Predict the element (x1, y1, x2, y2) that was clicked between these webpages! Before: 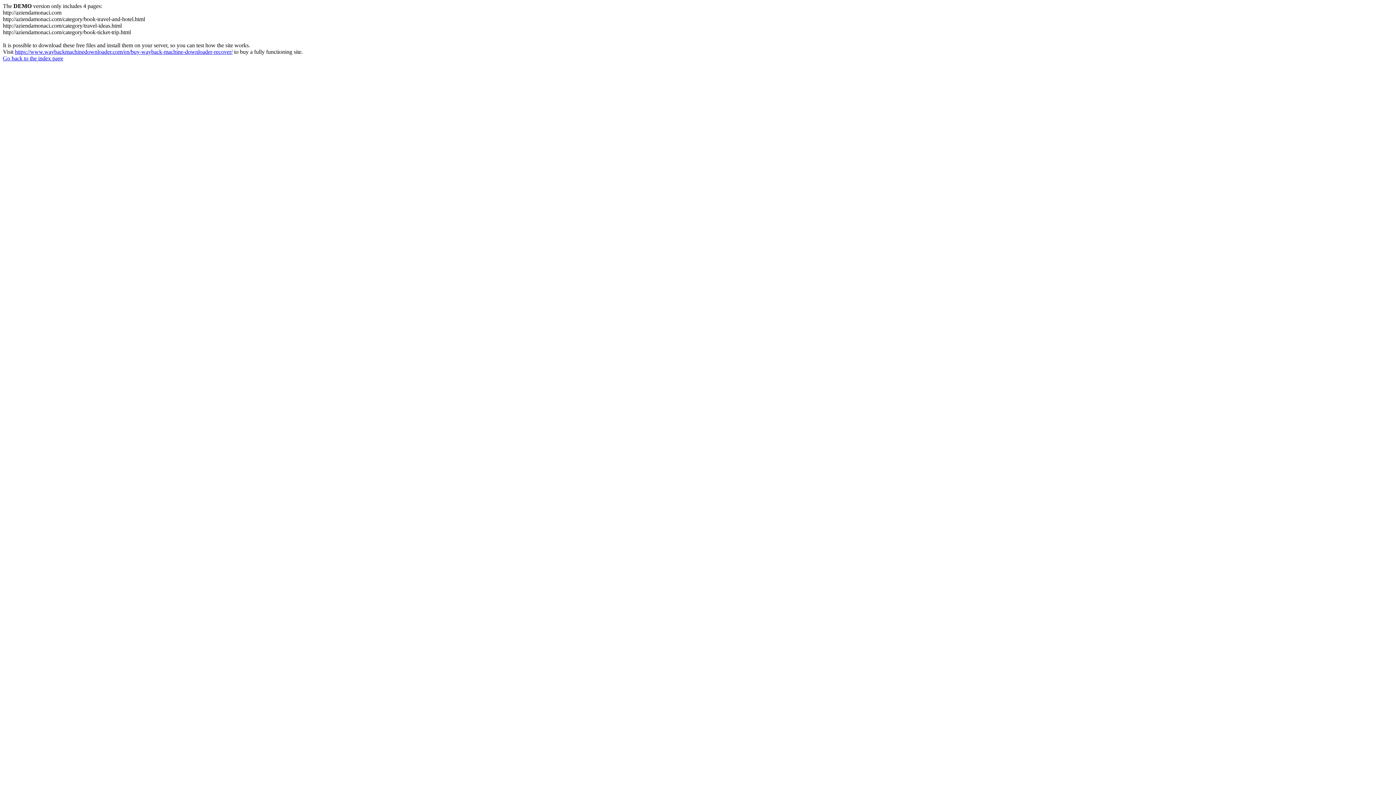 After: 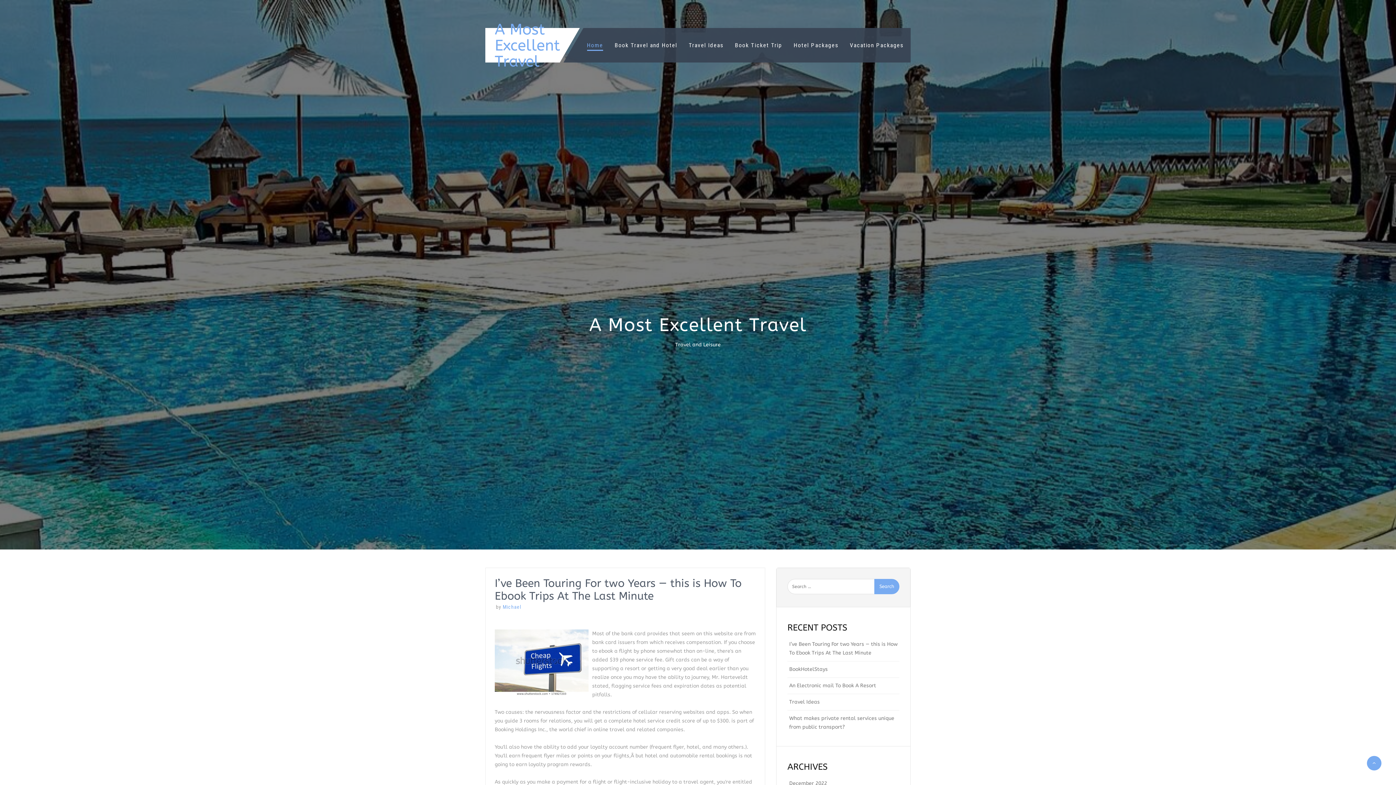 Action: bbox: (2, 55, 63, 61) label: Go back to the index page